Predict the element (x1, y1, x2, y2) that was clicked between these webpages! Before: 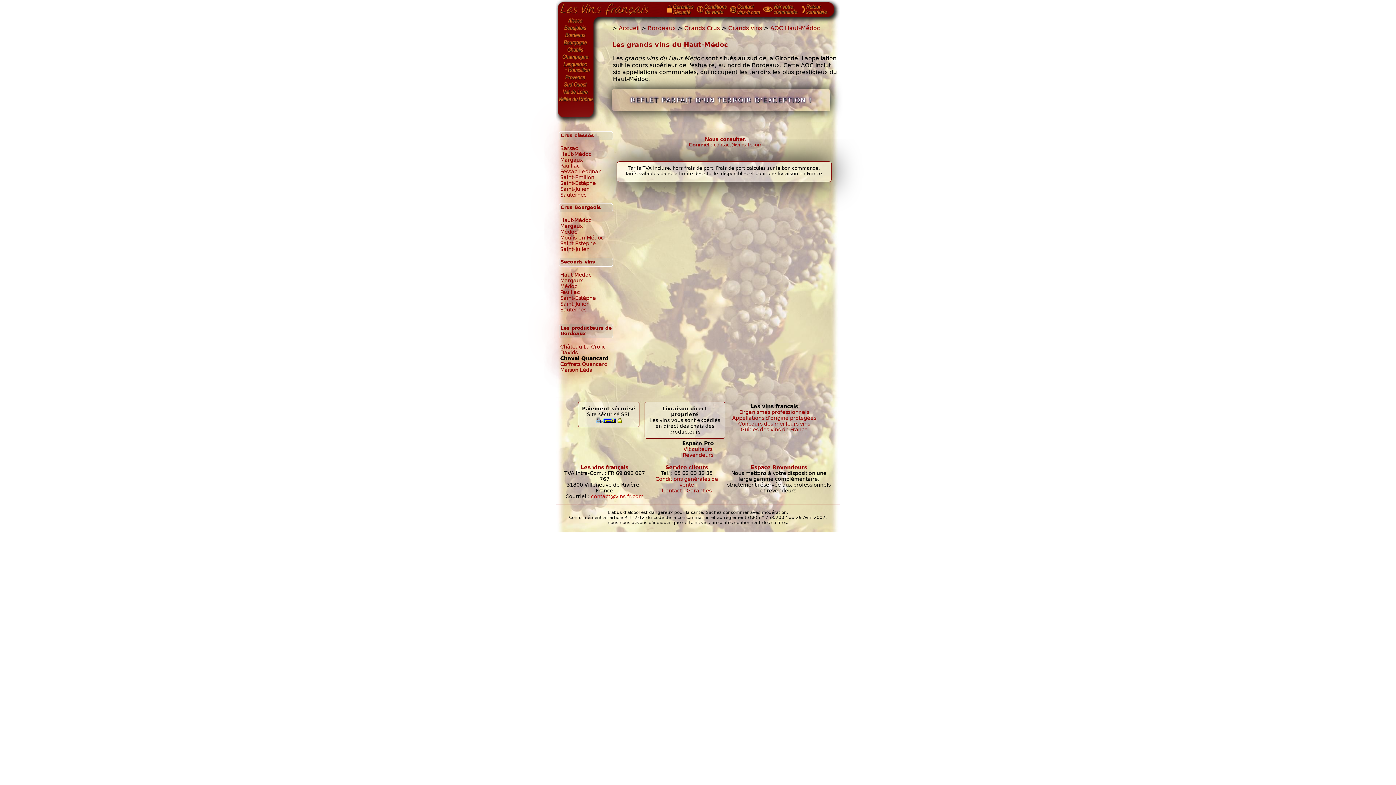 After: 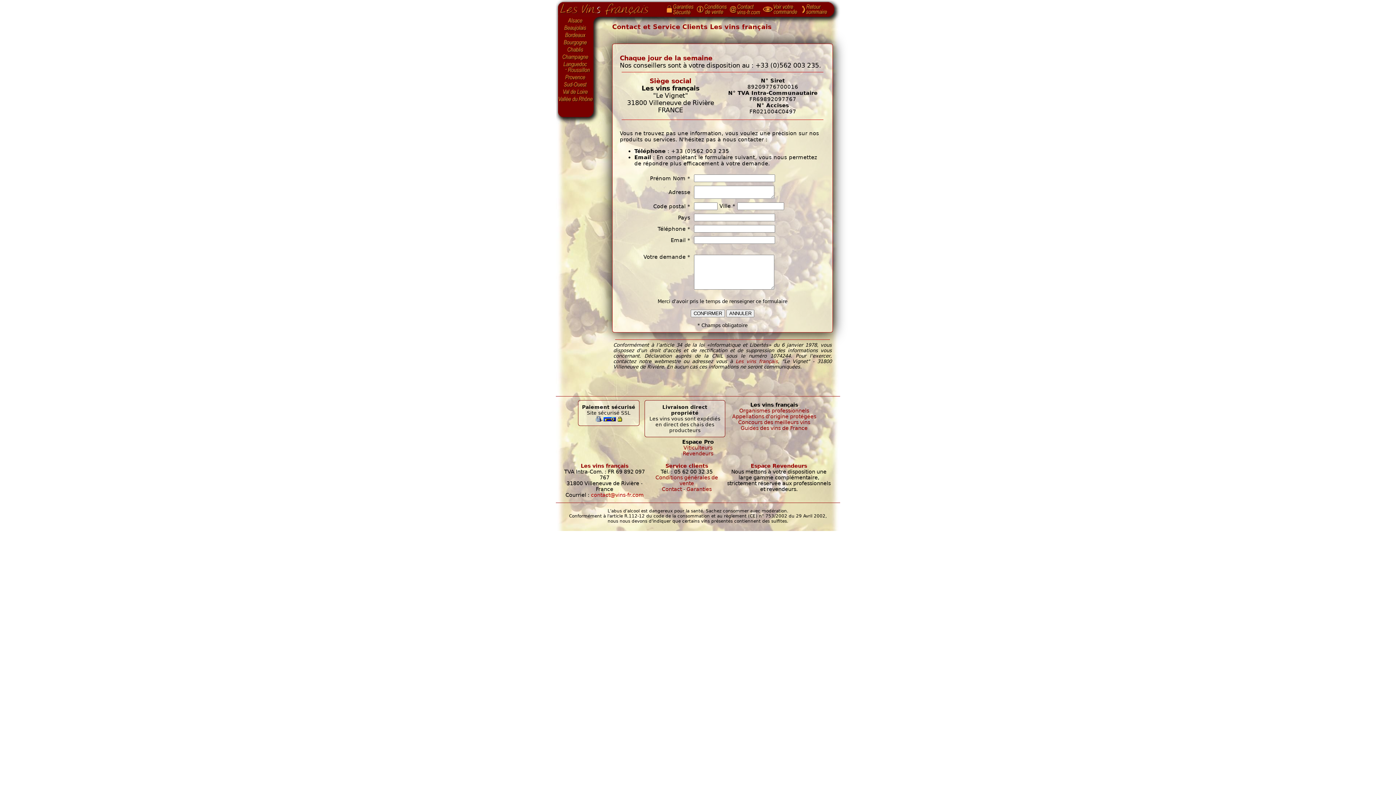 Action: label: Les vins français bbox: (580, 464, 628, 470)